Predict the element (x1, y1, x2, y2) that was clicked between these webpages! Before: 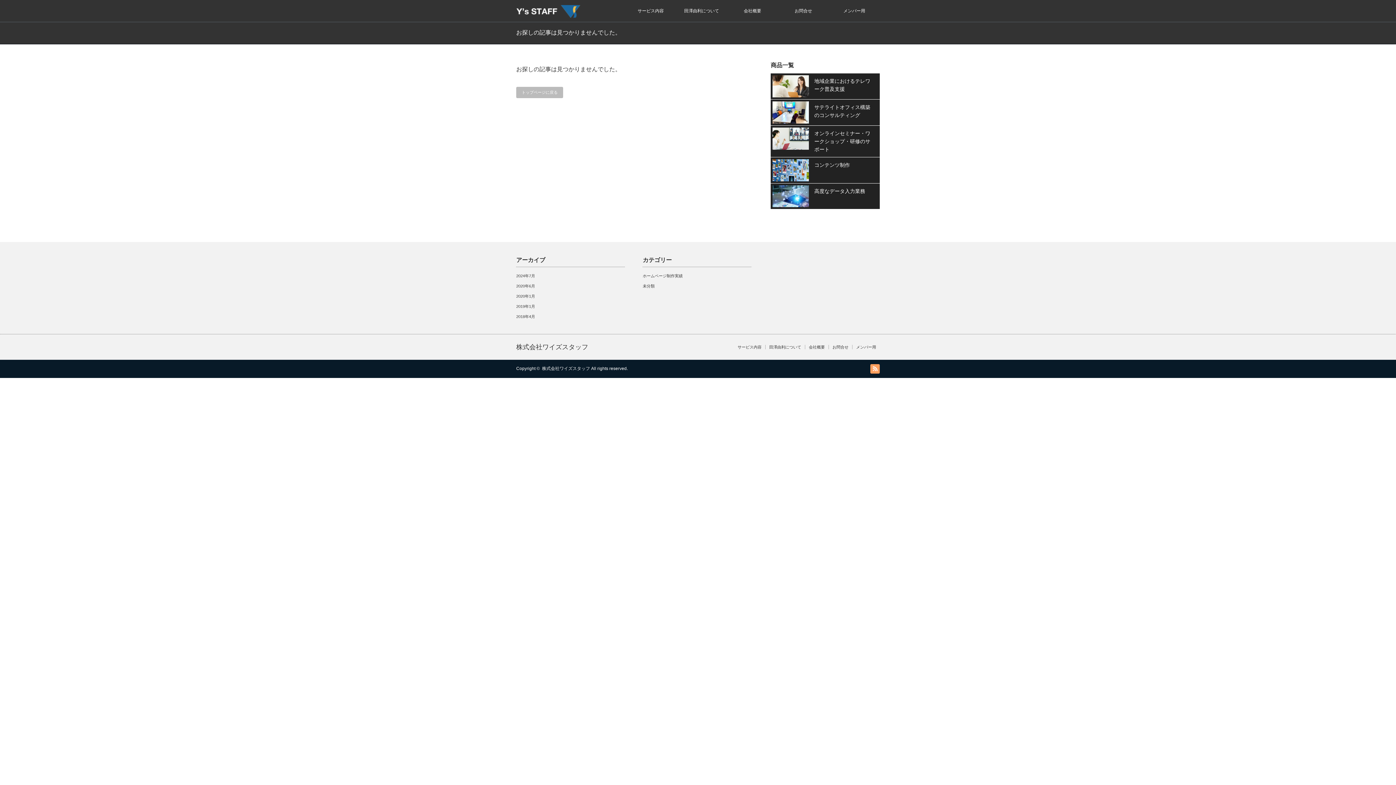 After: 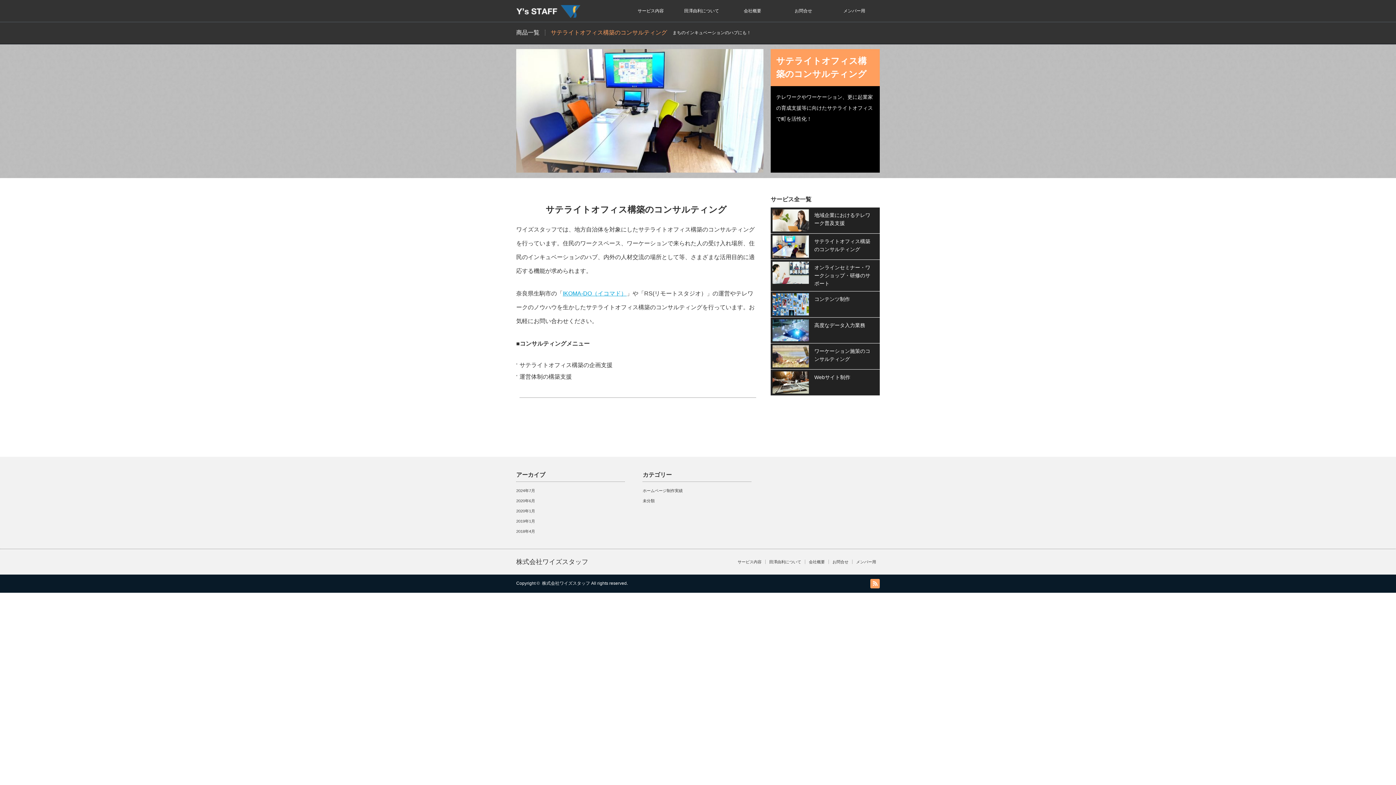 Action: bbox: (814, 103, 874, 119) label: サテライトオフィス構築のコンサルティング